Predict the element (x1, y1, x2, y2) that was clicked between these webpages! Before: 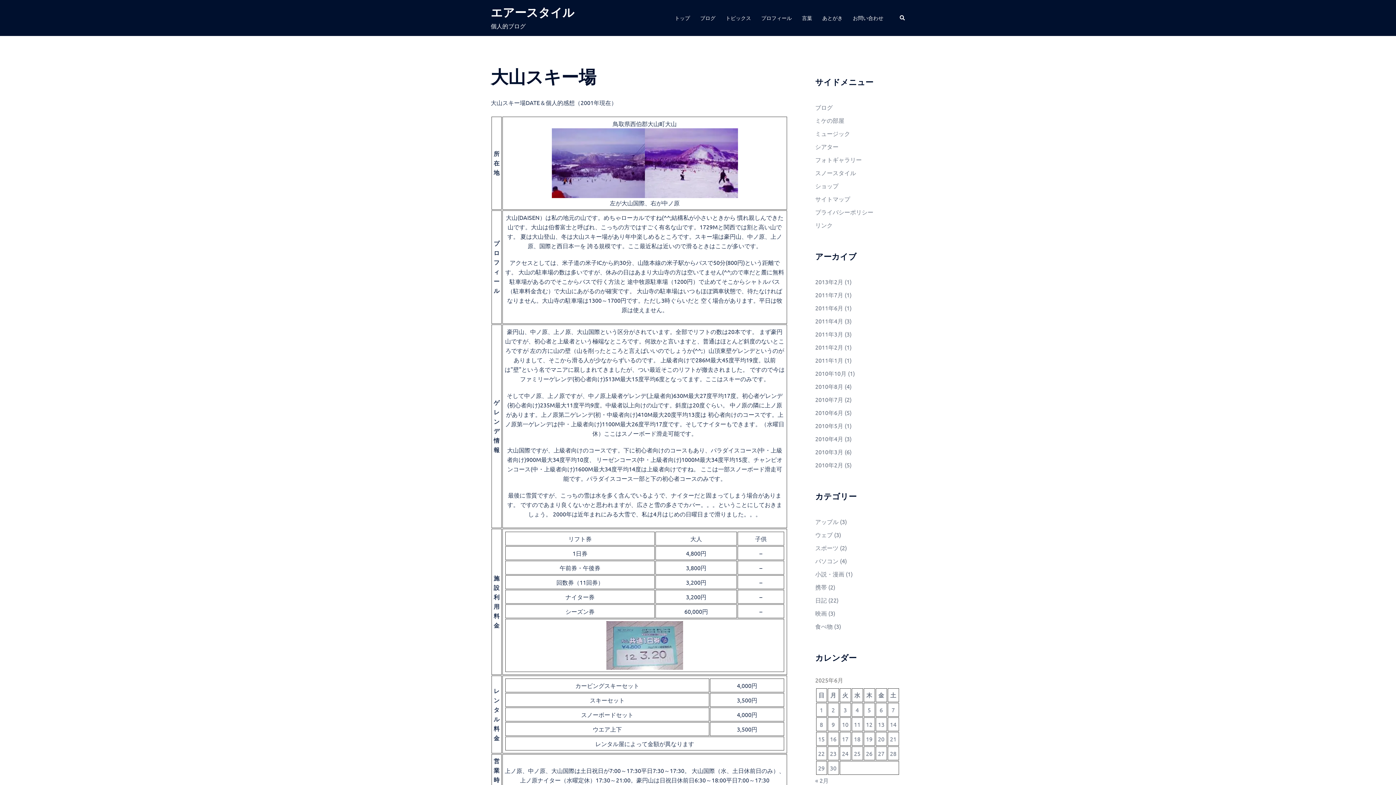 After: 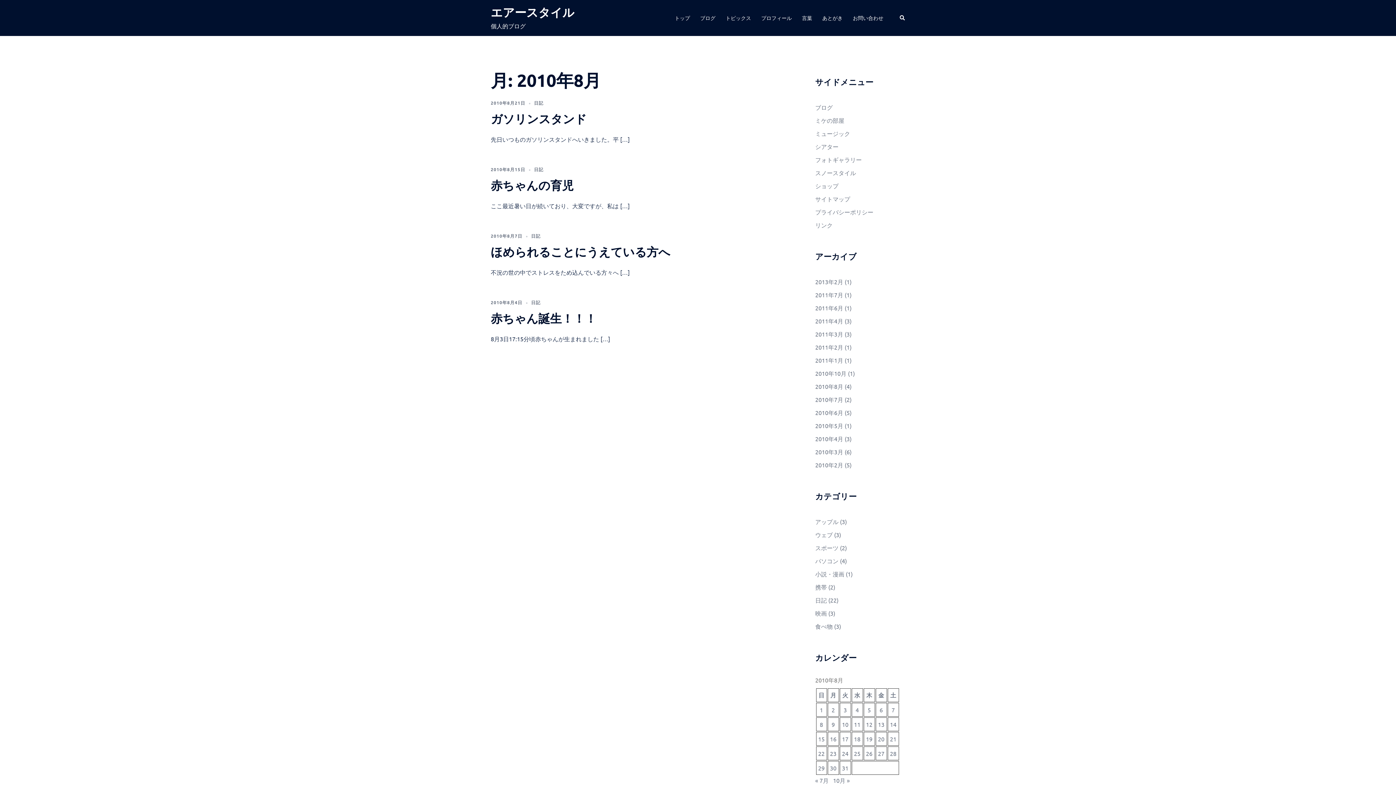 Action: bbox: (815, 382, 843, 390) label: 2010年8月